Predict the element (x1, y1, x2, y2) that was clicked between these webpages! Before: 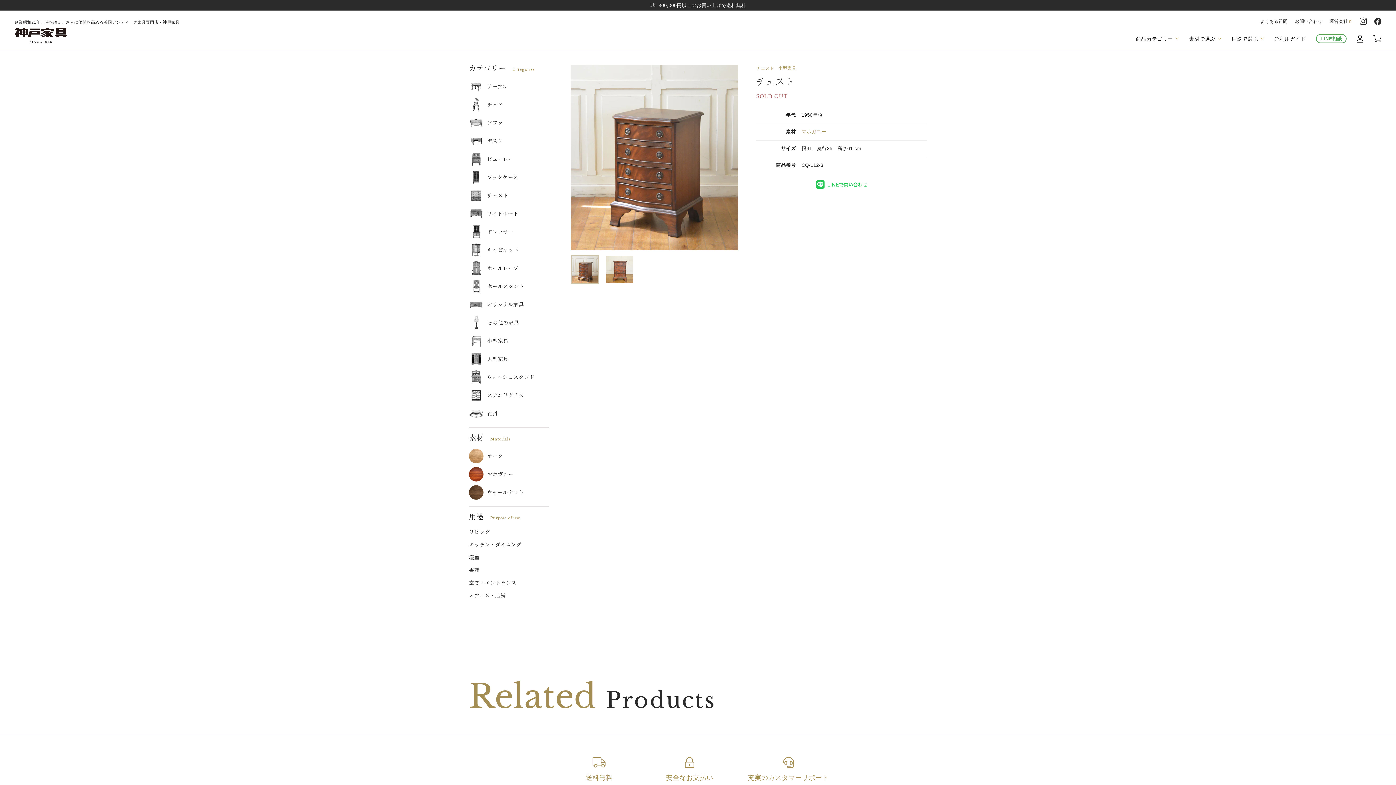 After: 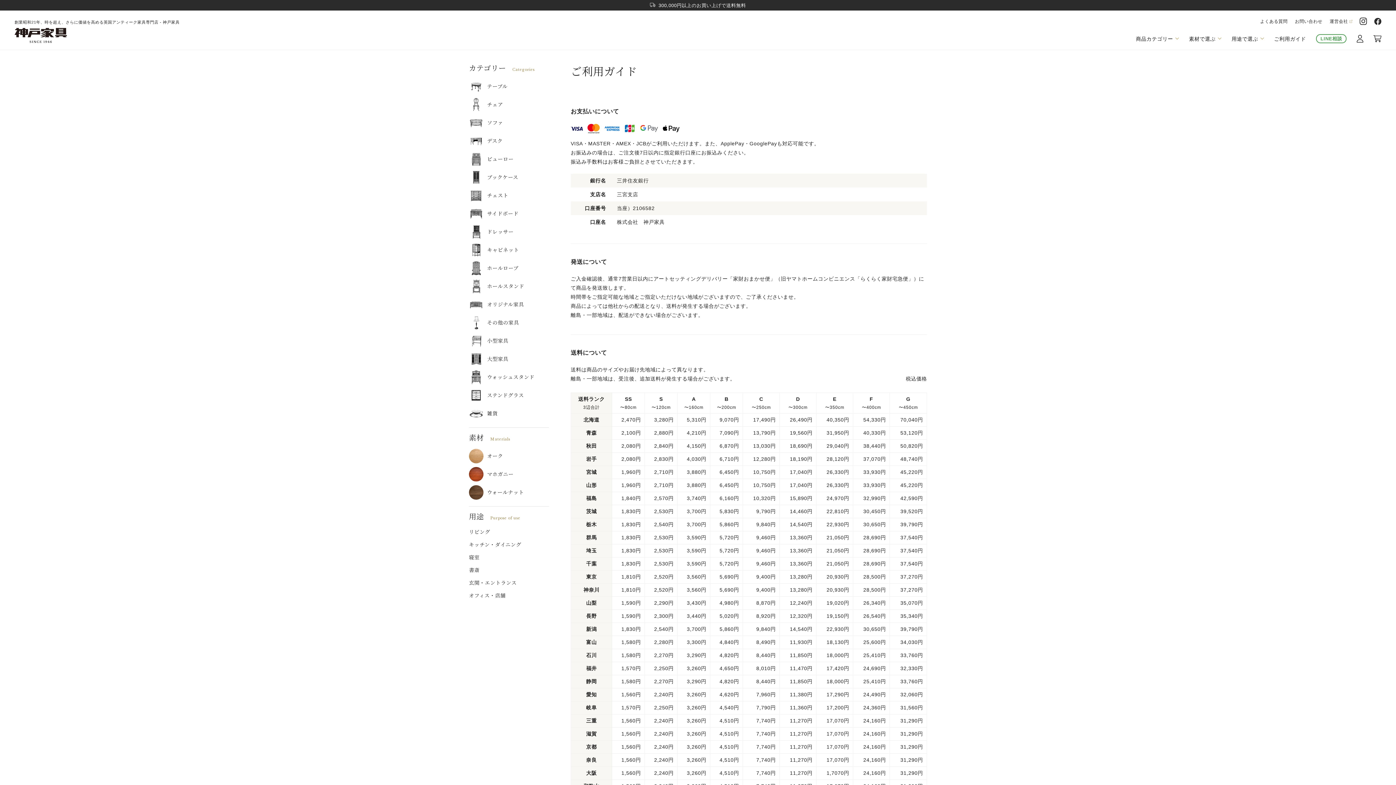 Action: label: ご利用ガイド bbox: (1274, 36, 1306, 41)